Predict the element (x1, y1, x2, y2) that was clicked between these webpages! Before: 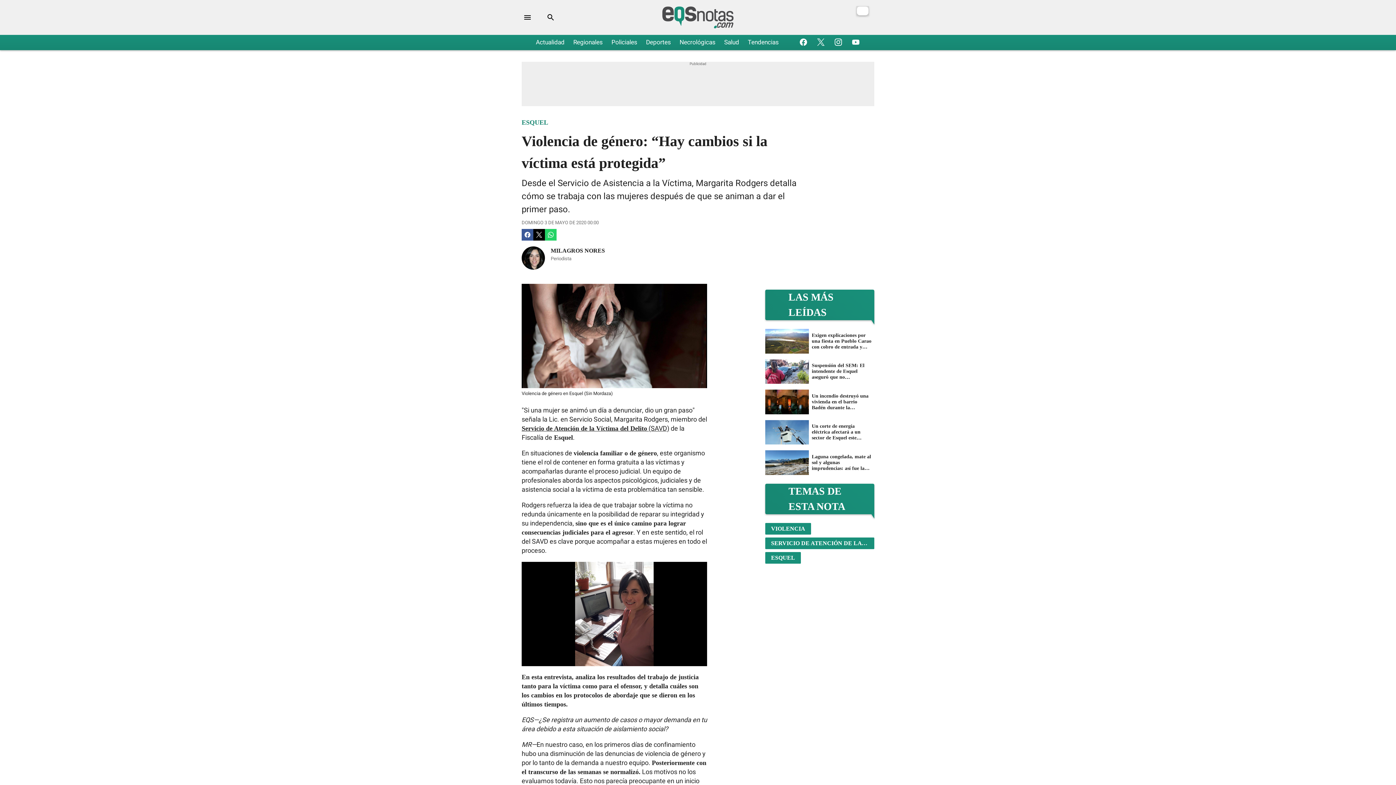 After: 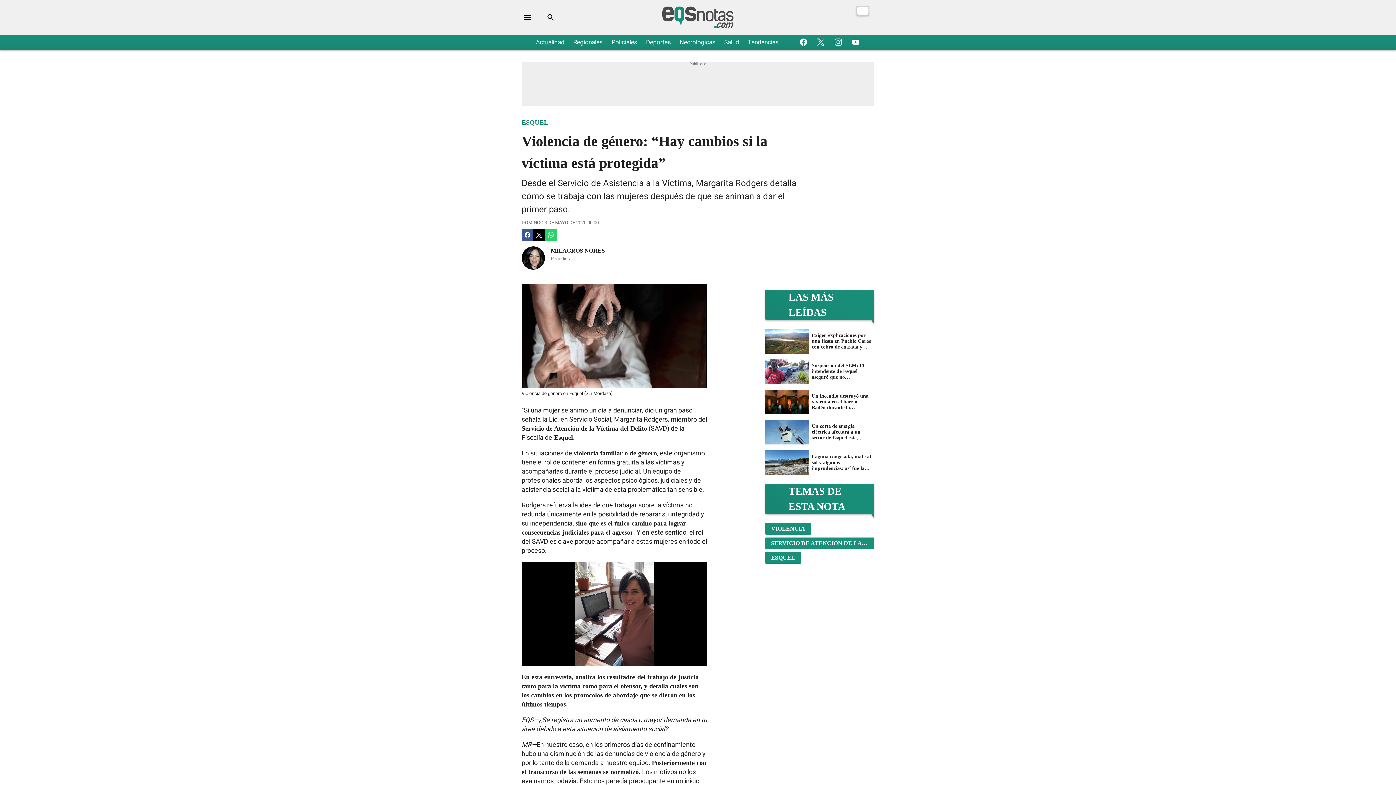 Action: bbox: (797, 36, 809, 48)